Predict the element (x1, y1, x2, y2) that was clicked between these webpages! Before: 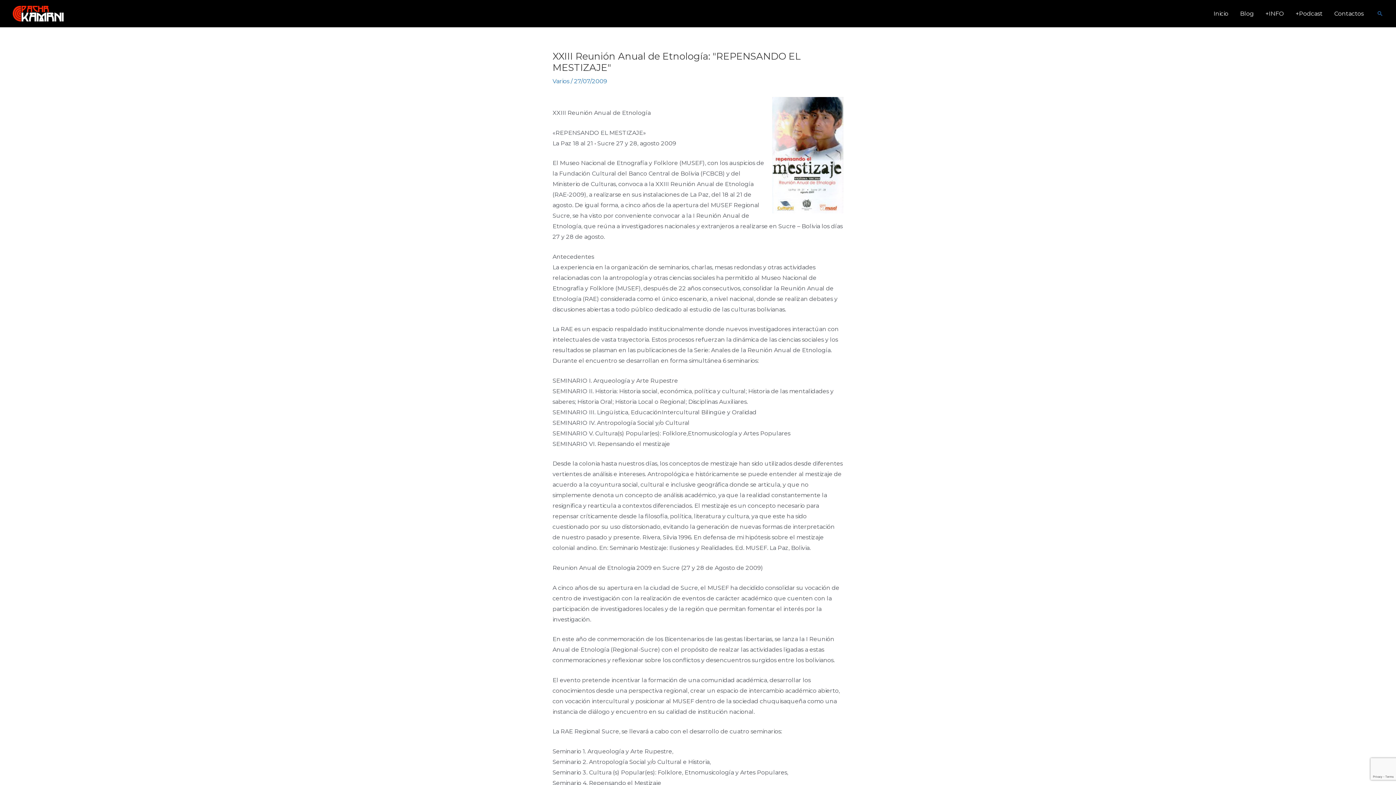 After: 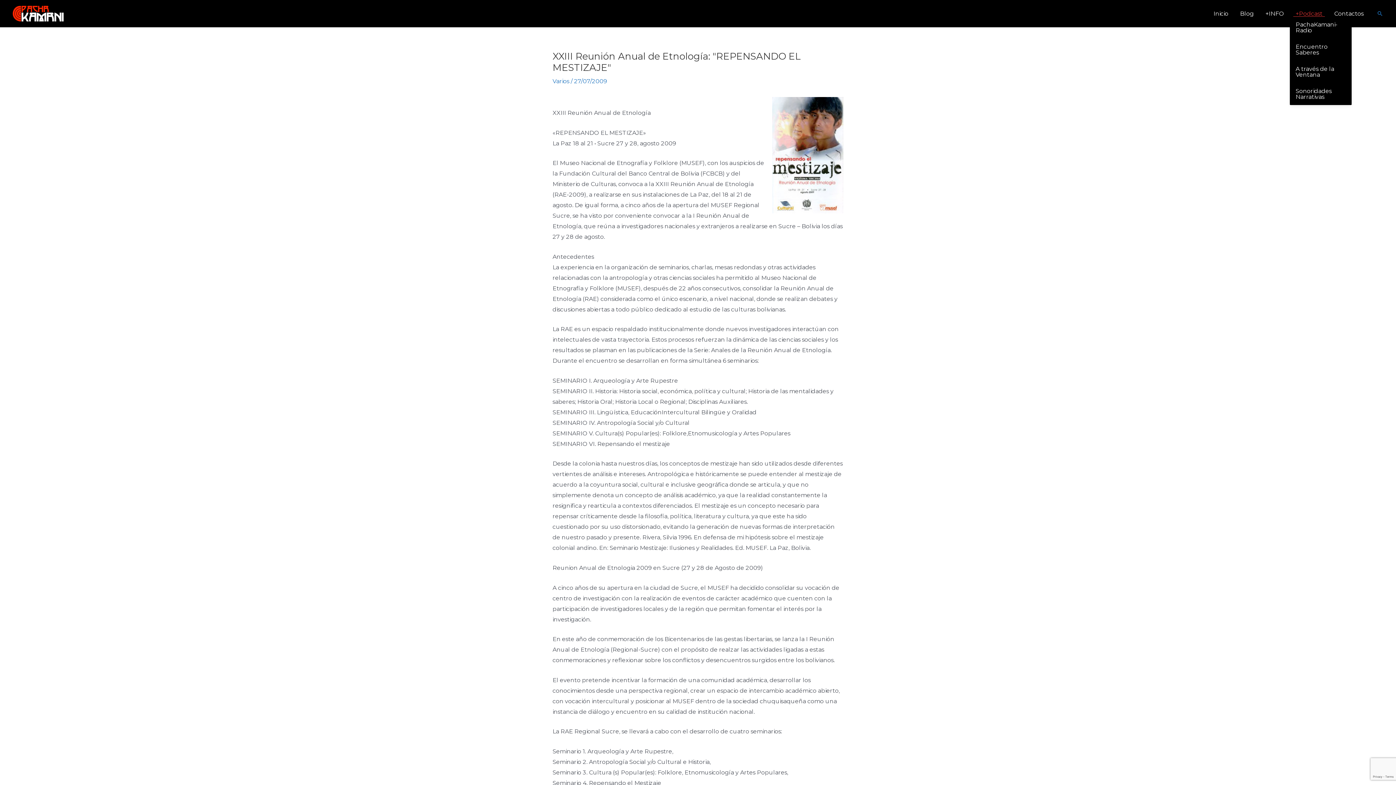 Action: bbox: (1290, 10, 1328, 16) label: +Podcast